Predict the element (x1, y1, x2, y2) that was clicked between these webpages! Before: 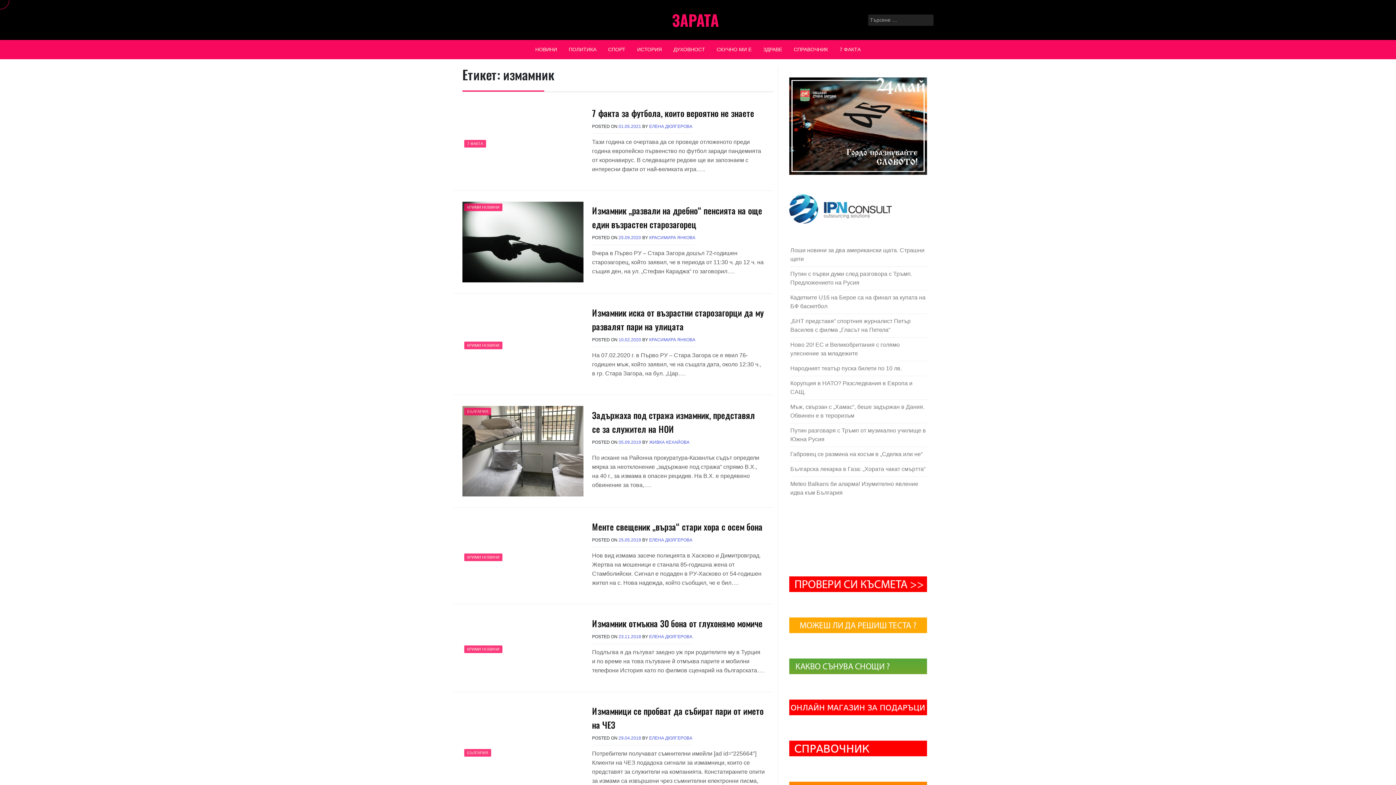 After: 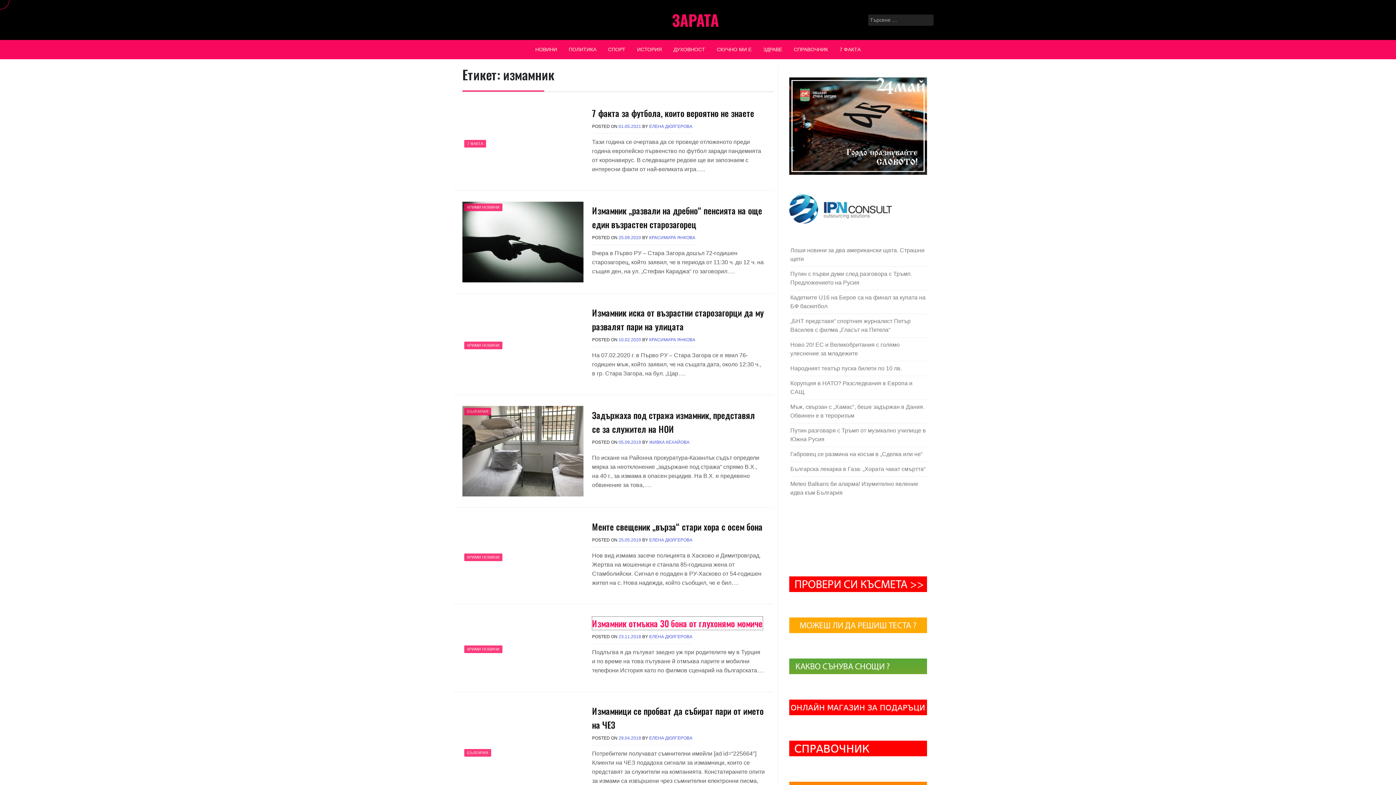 Action: bbox: (592, 617, 762, 630) label: Измамник отмъкна 30 бона от глухонямо момиче